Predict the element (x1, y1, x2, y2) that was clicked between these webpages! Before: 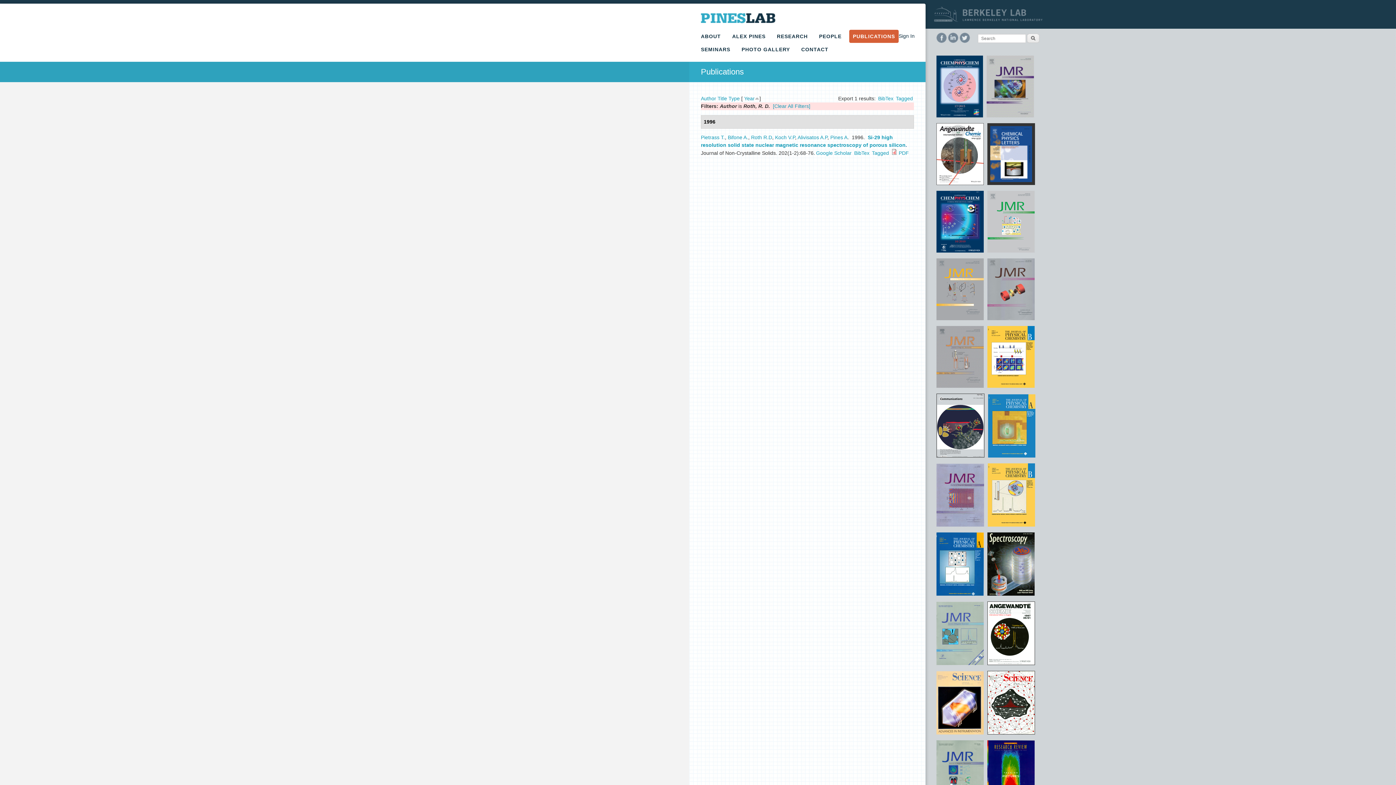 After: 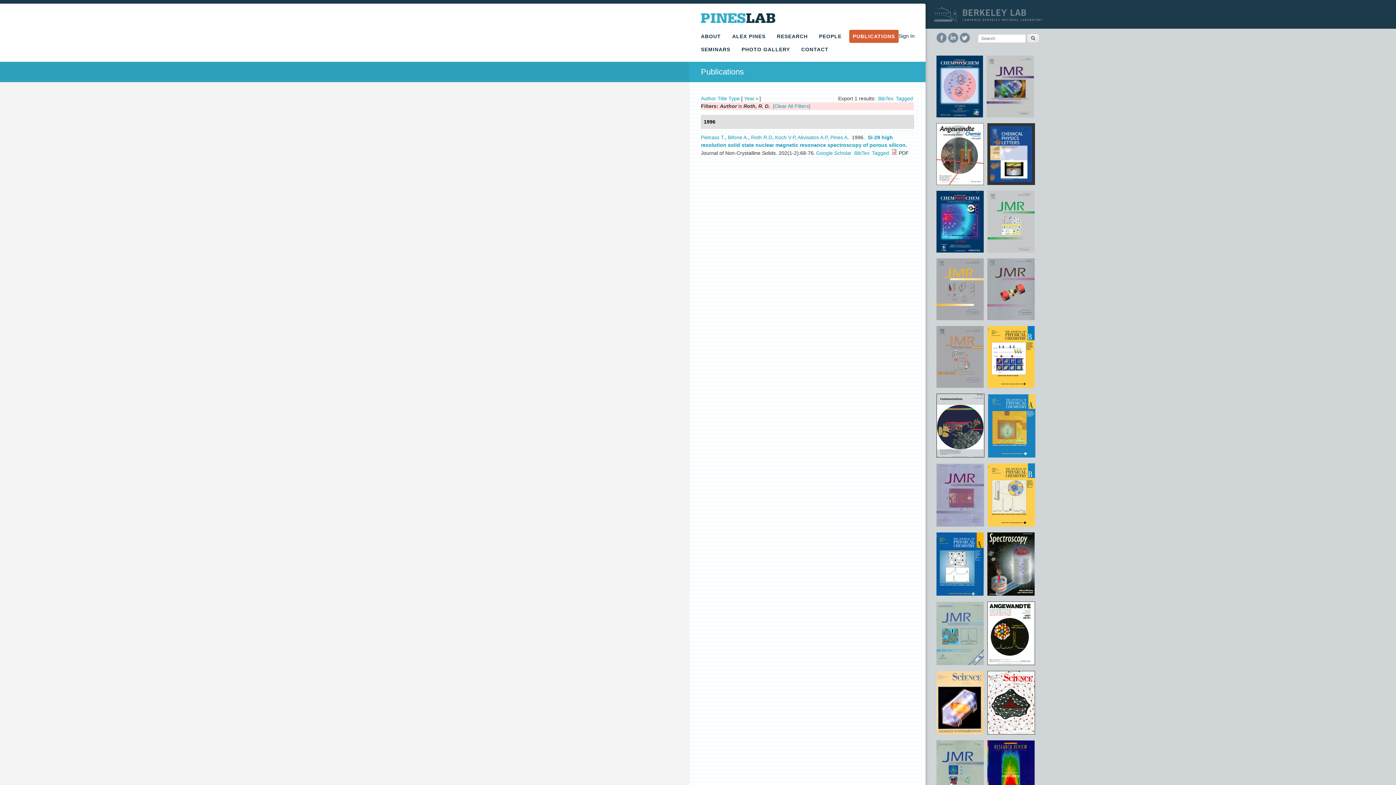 Action: bbox: (898, 150, 909, 156) label: PDF